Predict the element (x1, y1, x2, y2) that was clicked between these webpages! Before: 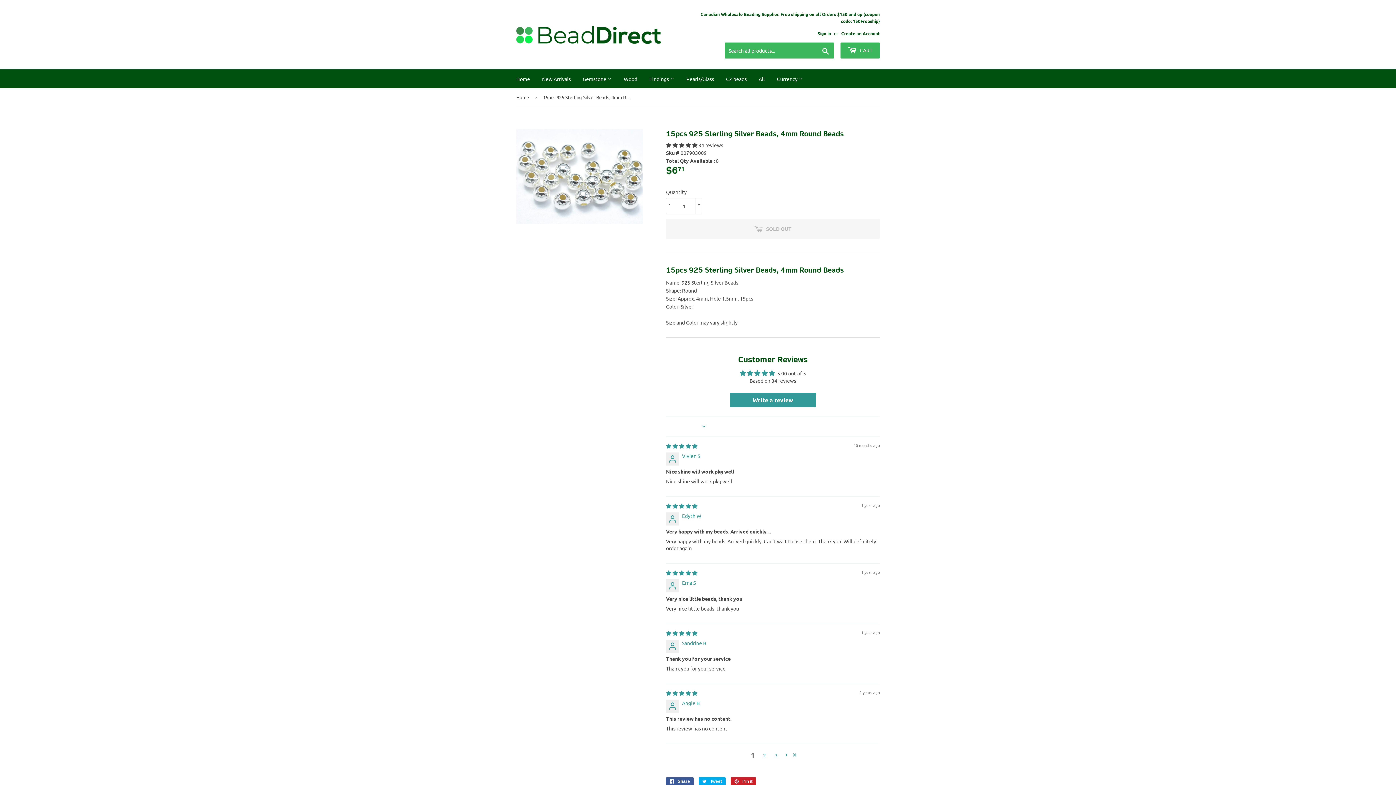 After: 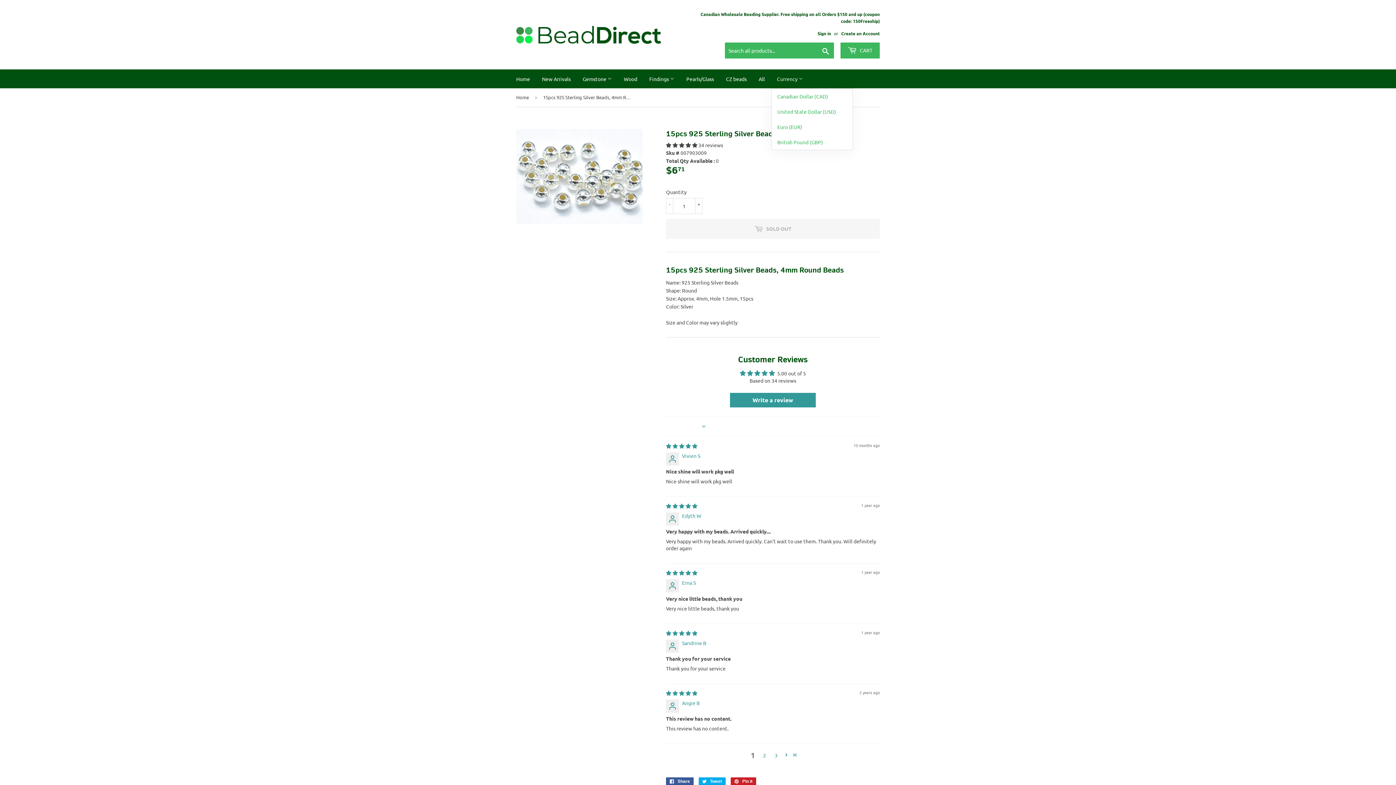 Action: bbox: (771, 69, 808, 88) label: Currency 